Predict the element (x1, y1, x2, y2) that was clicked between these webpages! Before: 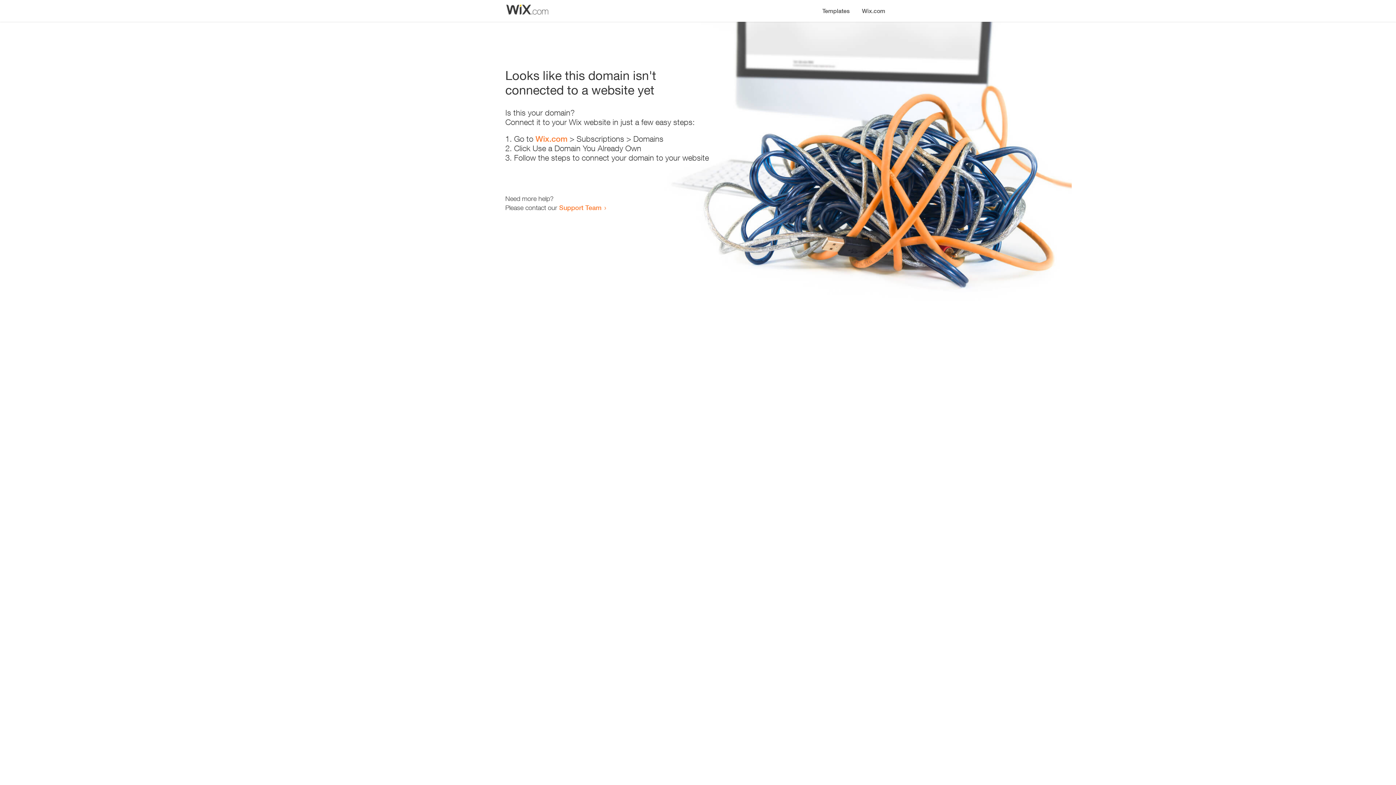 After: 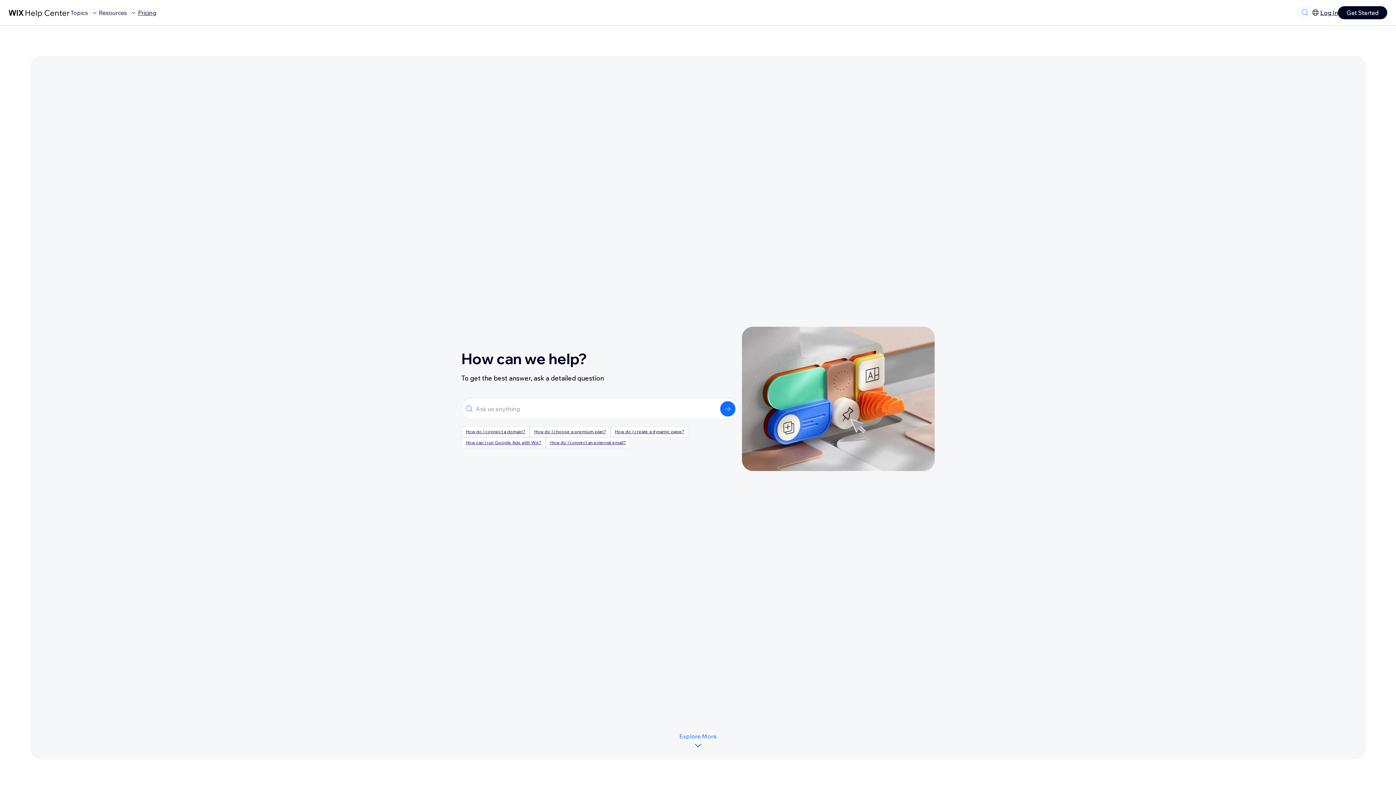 Action: label: Support Team bbox: (559, 203, 601, 211)